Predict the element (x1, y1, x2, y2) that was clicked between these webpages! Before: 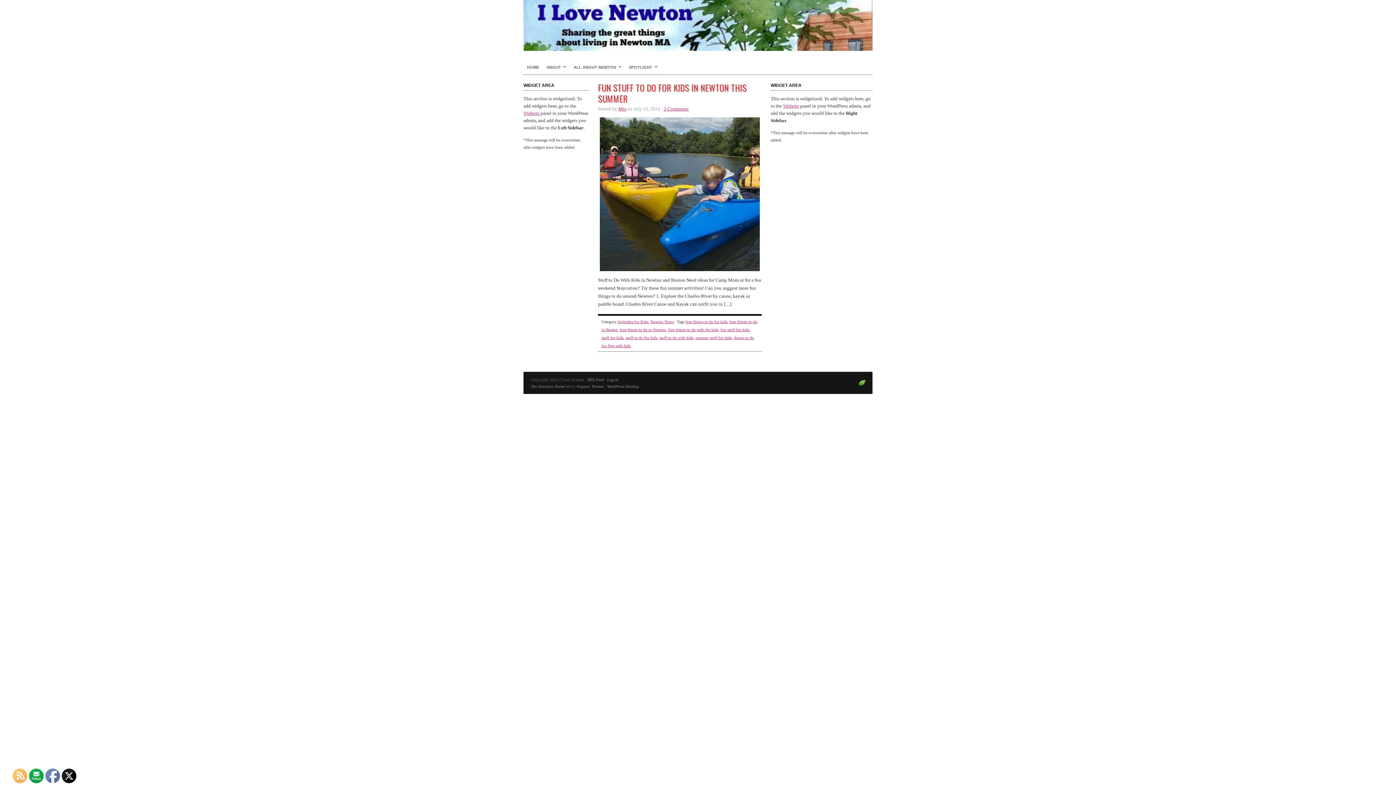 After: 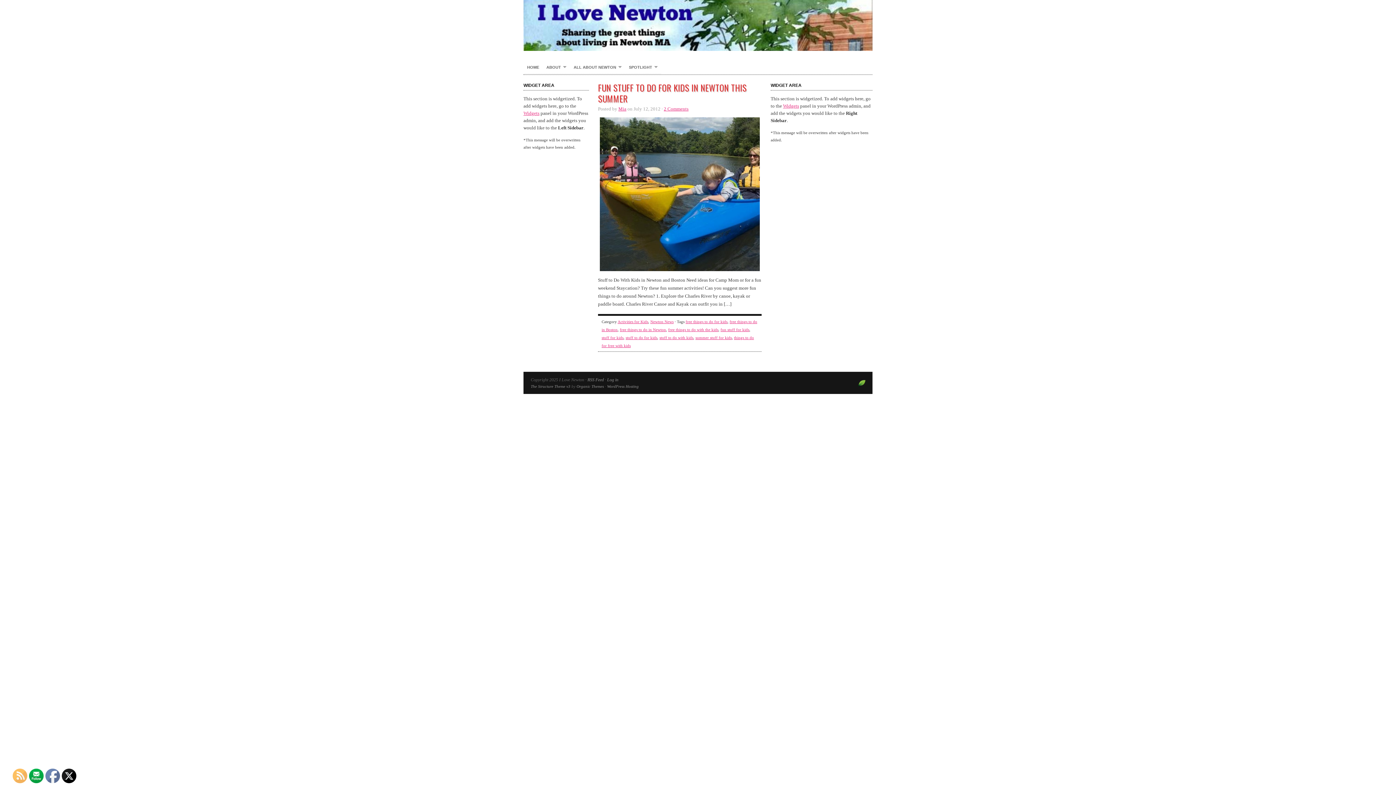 Action: label: stuff to do with kids bbox: (659, 335, 693, 340)